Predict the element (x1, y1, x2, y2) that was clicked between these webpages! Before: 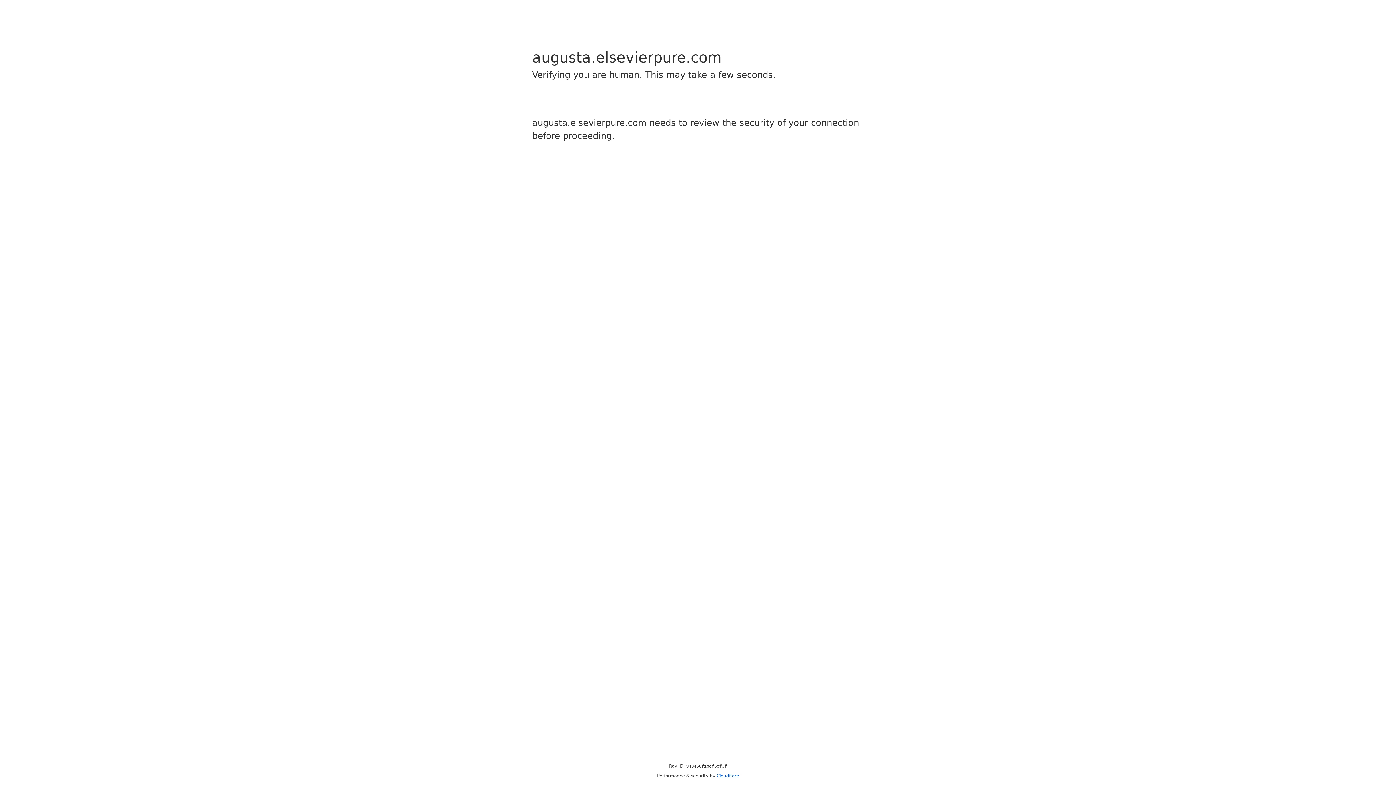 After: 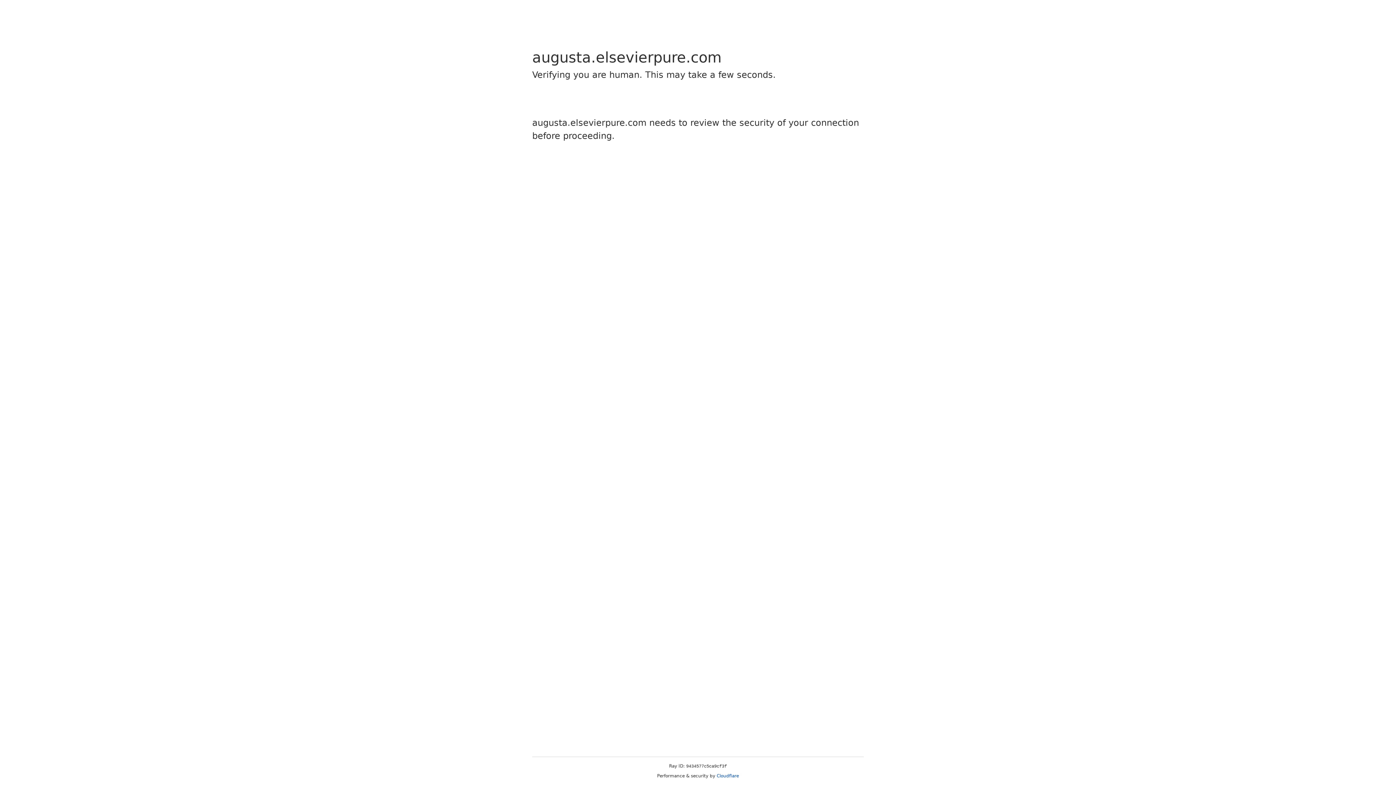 Action: bbox: (716, 773, 739, 778) label: Cloudflare